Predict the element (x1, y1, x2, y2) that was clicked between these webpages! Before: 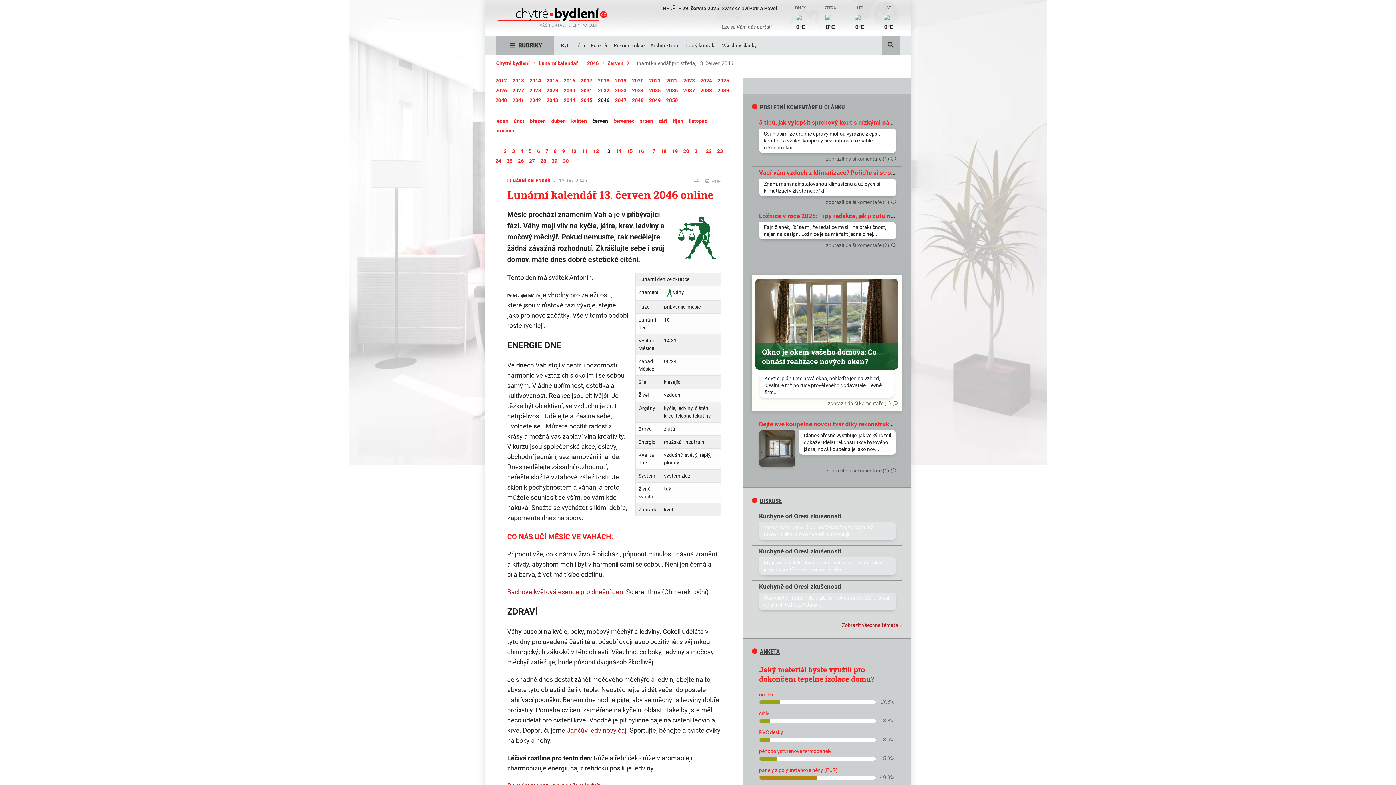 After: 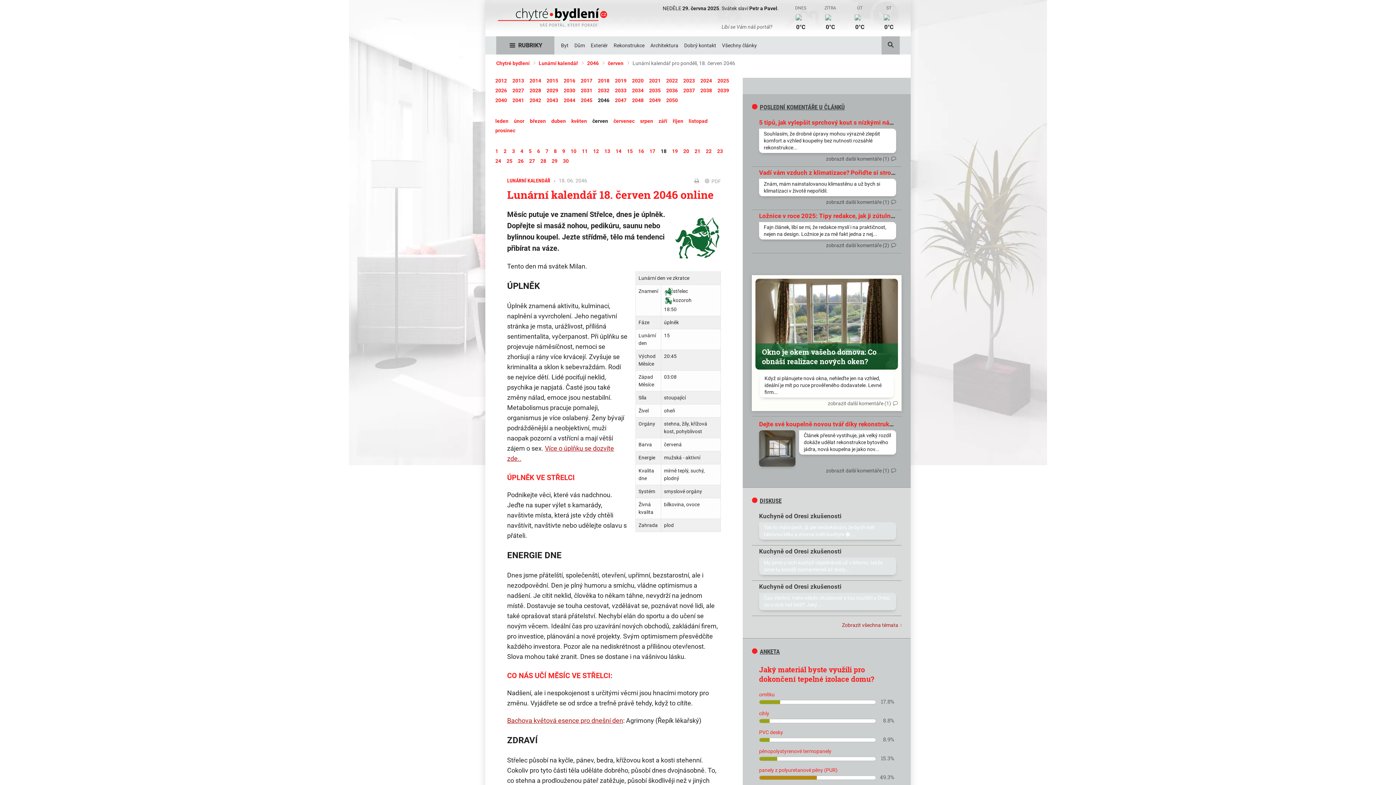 Action: label: 18 bbox: (660, 148, 666, 153)